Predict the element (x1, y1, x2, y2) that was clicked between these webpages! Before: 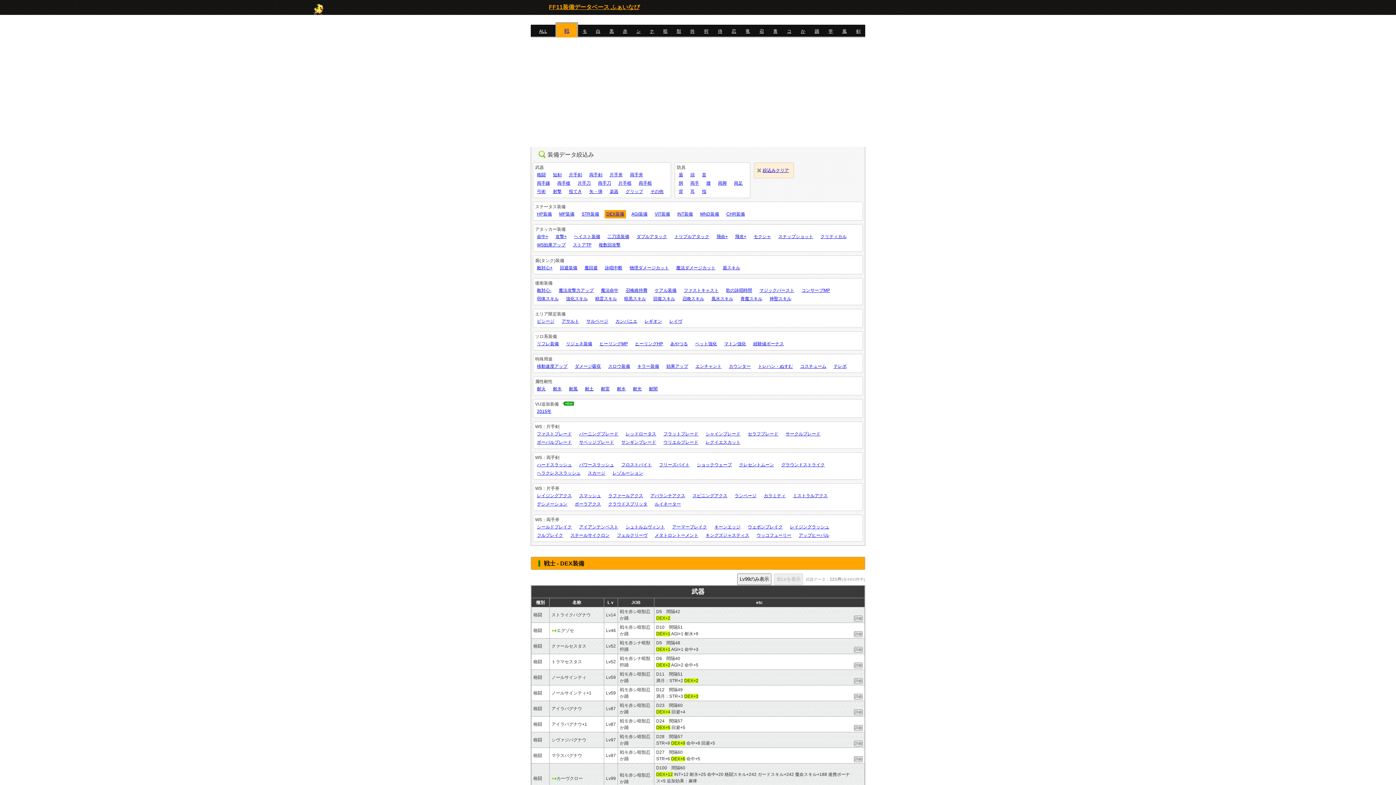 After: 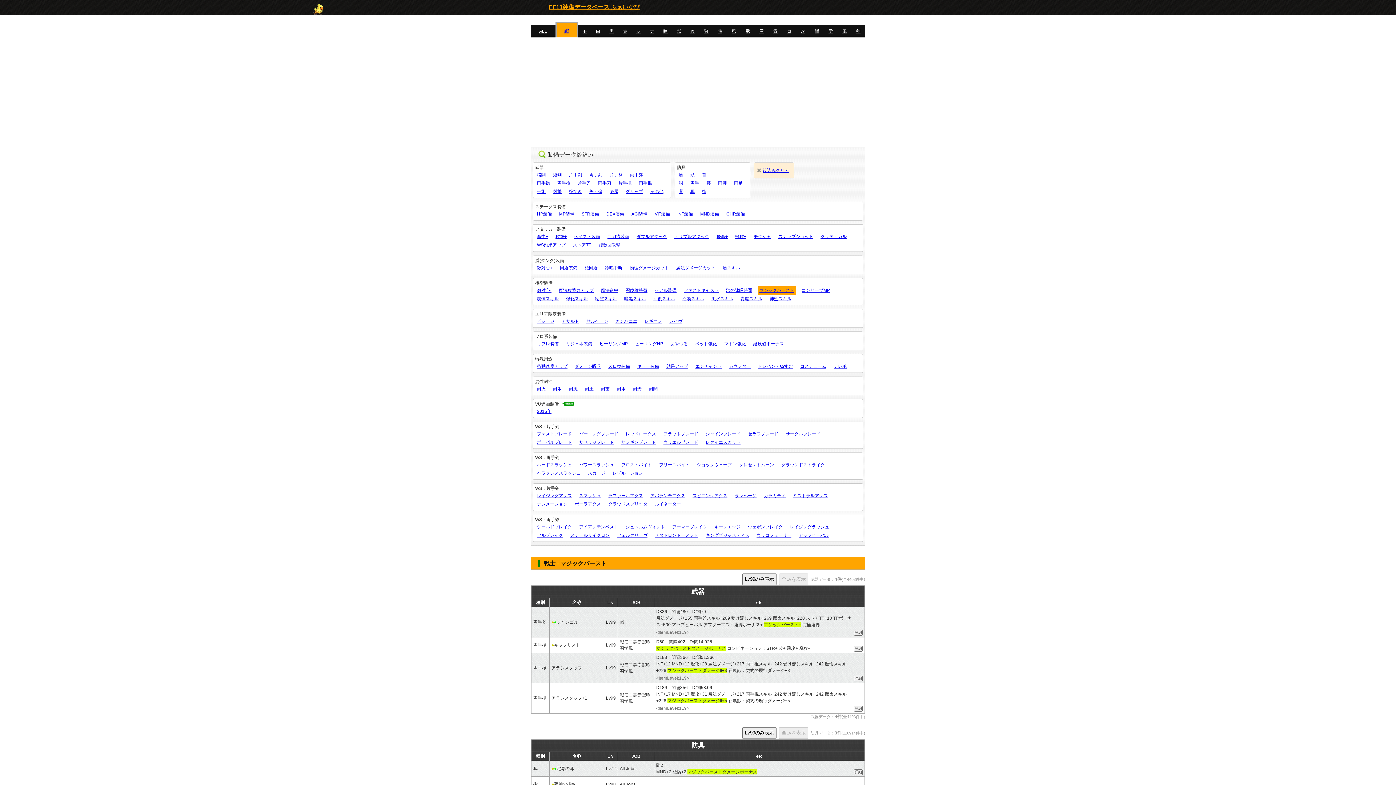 Action: bbox: (757, 286, 796, 294) label: マジックバースト